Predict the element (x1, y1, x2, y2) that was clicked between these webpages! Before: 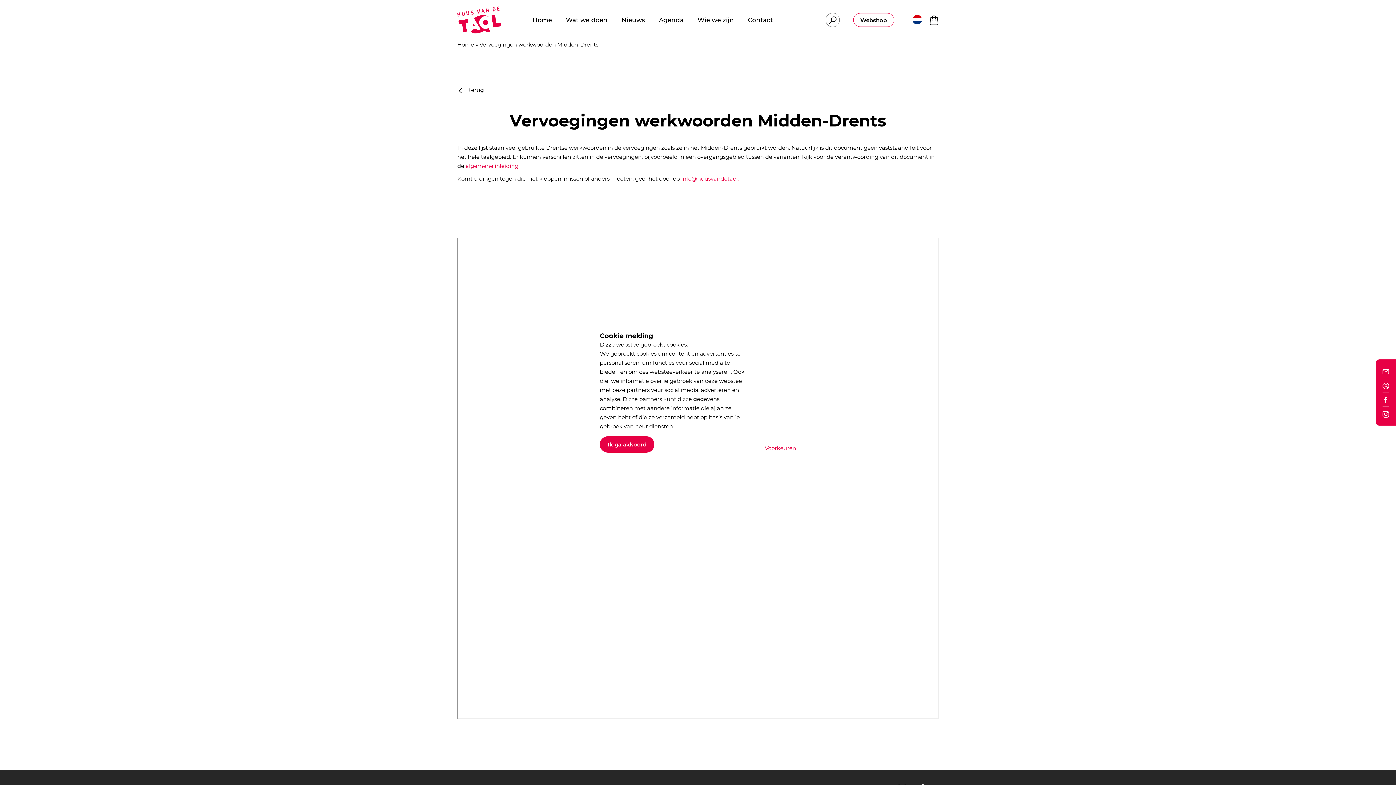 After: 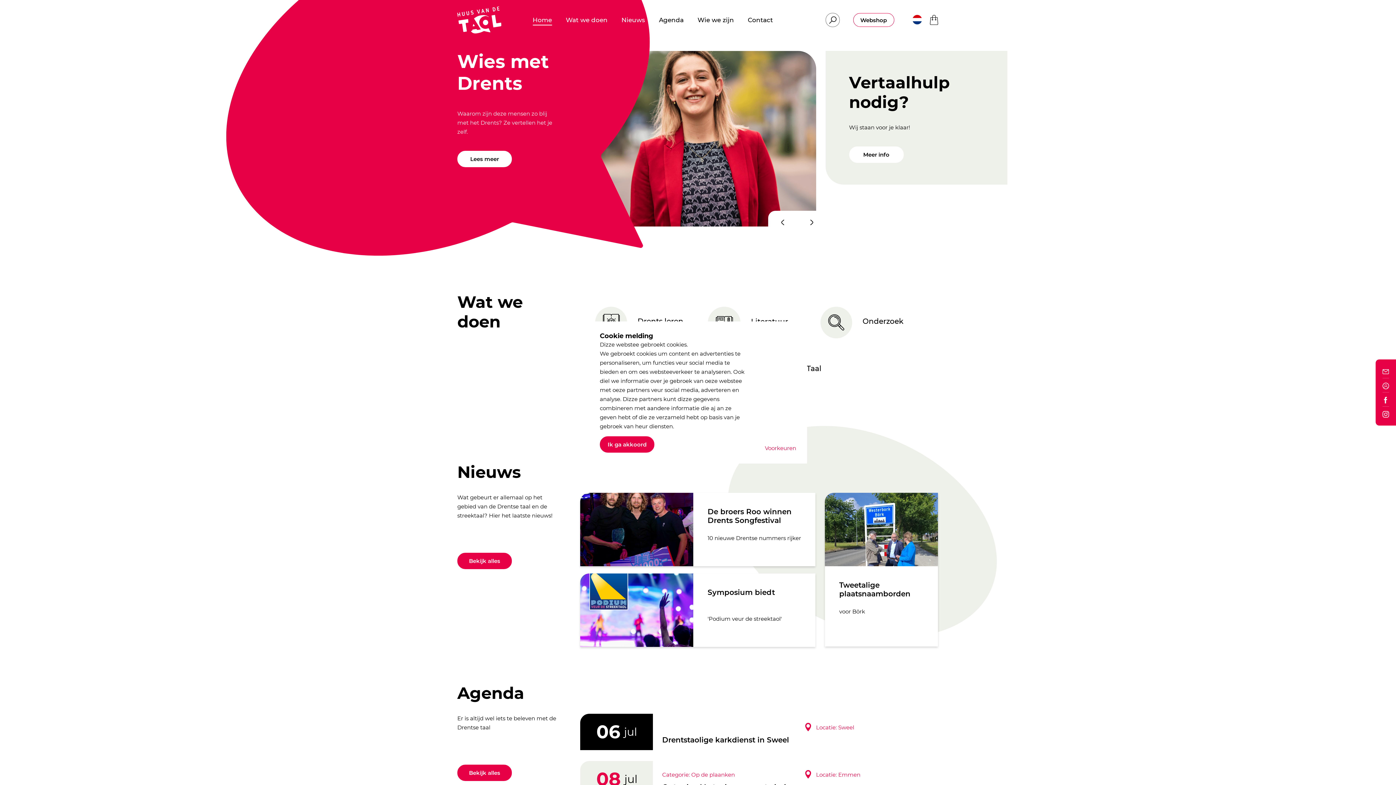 Action: bbox: (525, 0, 559, 40) label: Home